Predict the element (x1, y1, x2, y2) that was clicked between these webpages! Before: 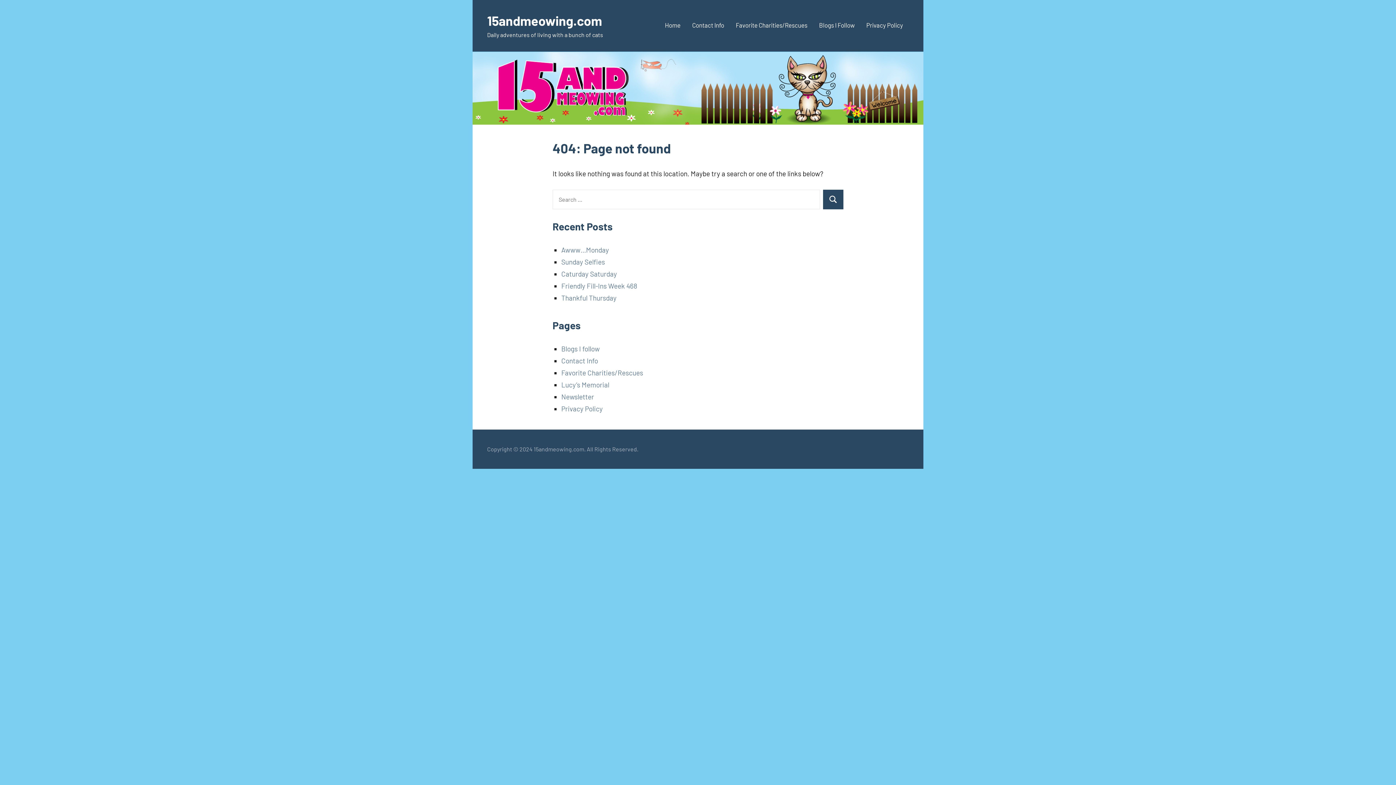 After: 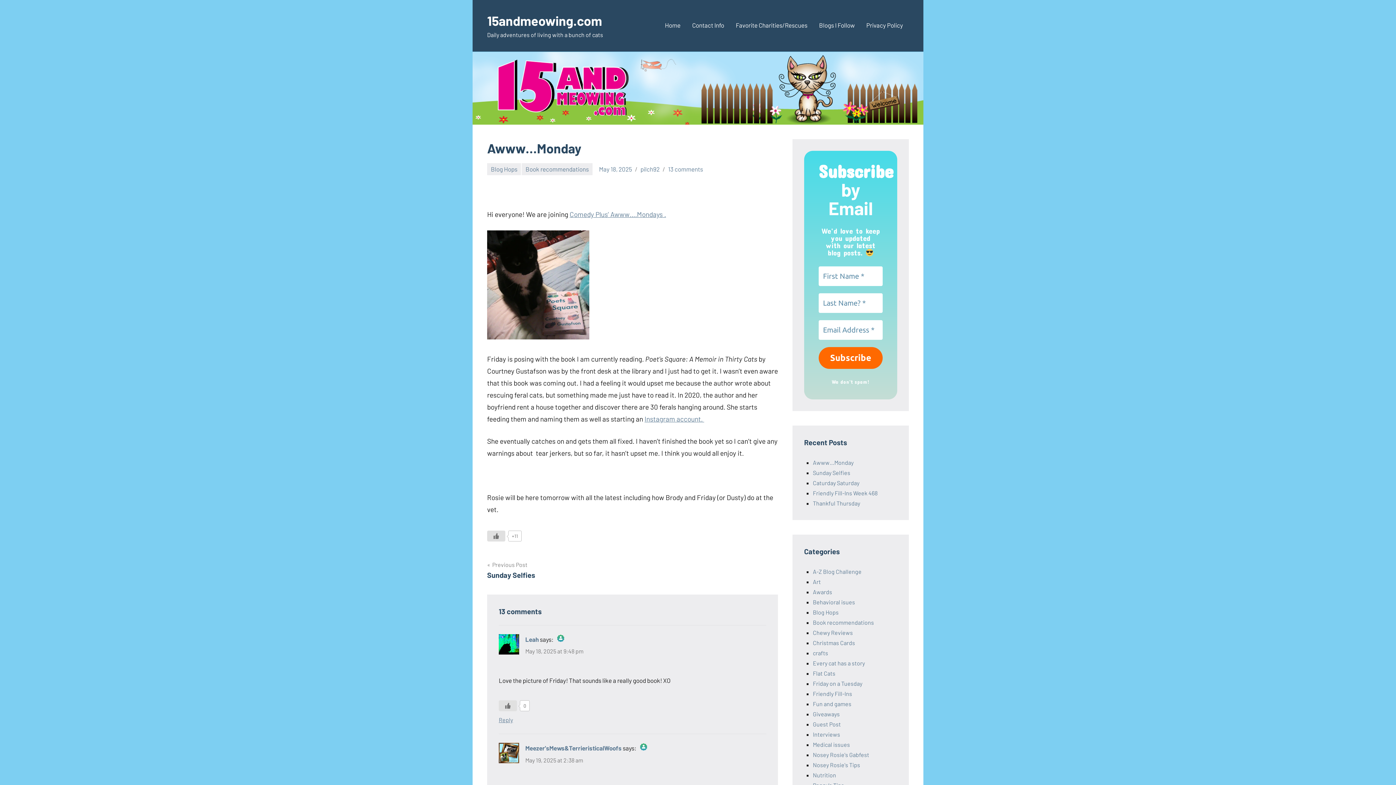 Action: bbox: (561, 245, 609, 254) label: Awww…Monday